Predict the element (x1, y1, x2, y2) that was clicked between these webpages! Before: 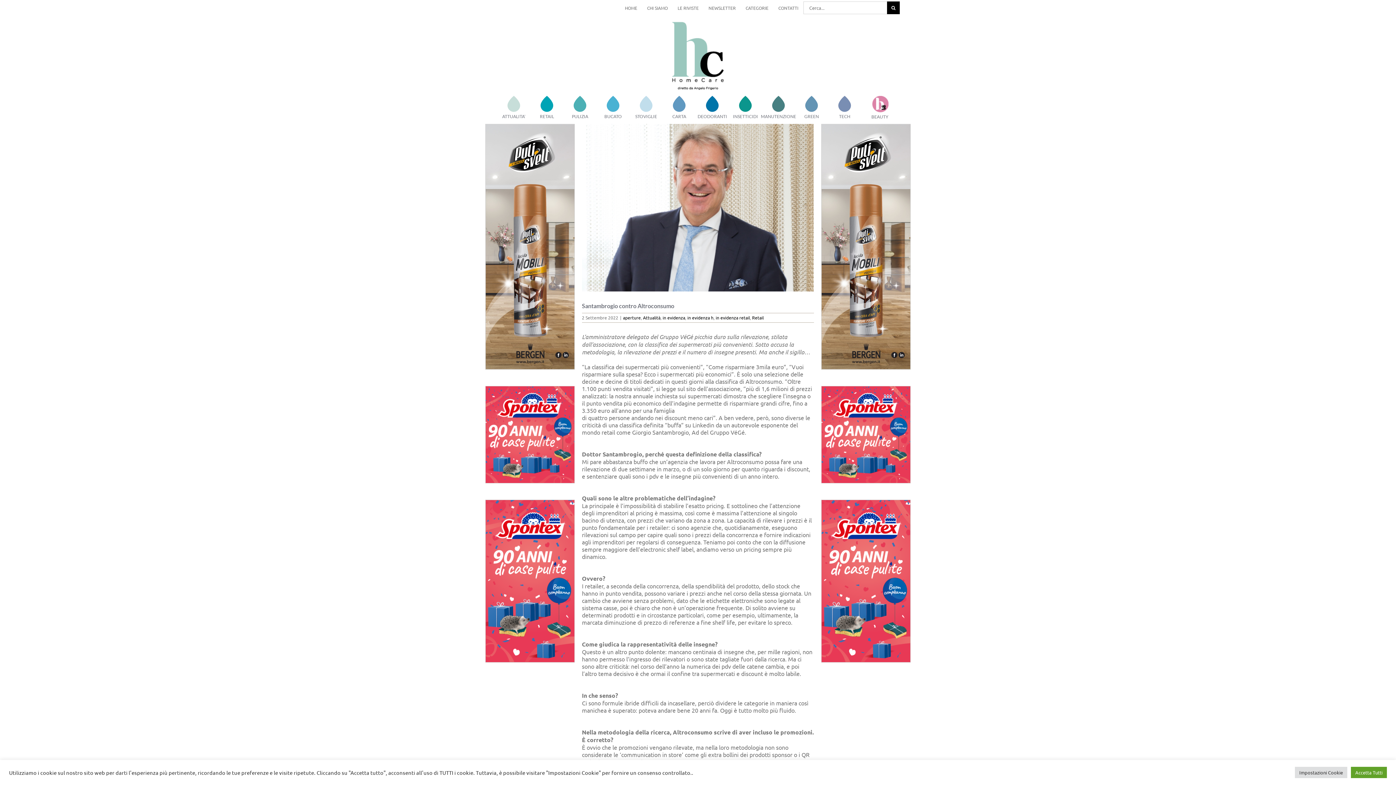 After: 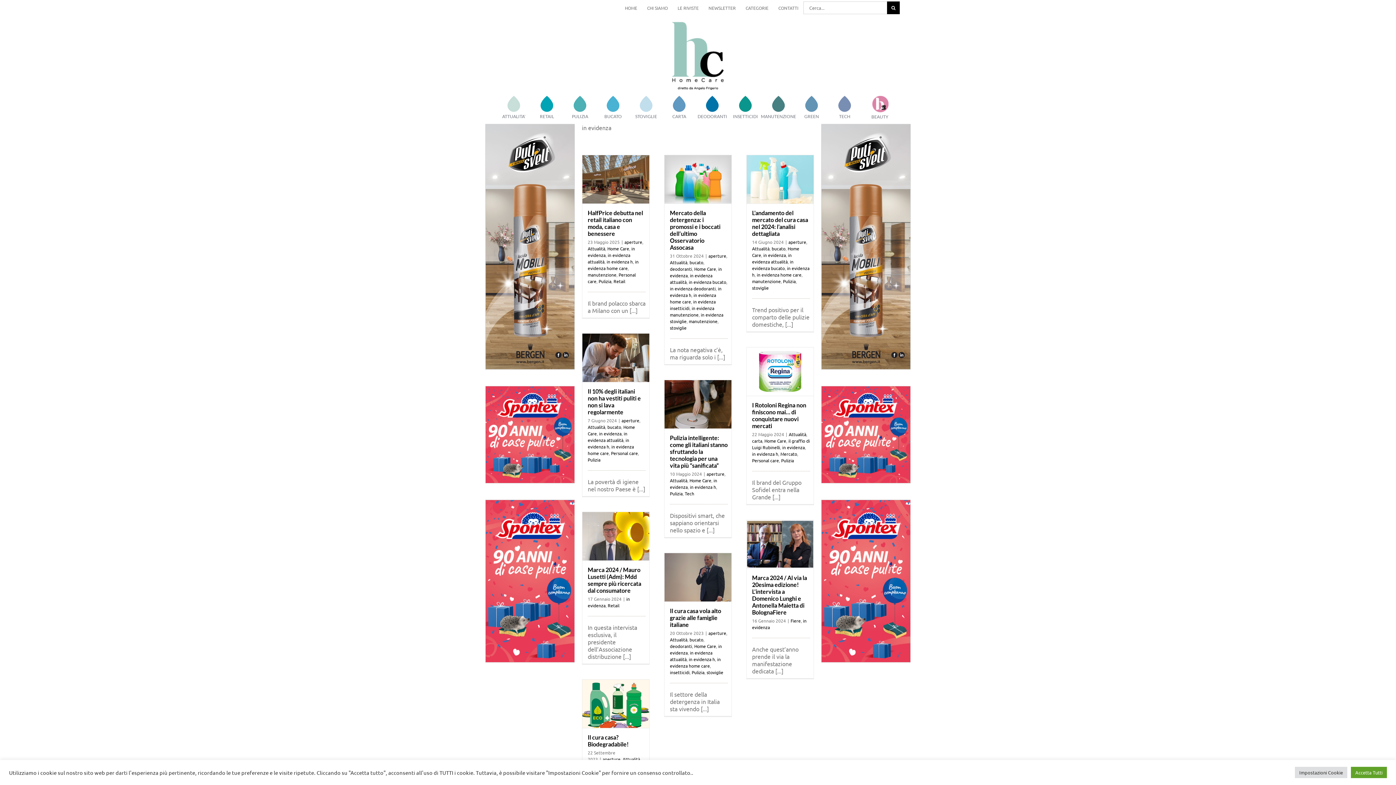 Action: bbox: (662, 314, 685, 320) label: in evidenza